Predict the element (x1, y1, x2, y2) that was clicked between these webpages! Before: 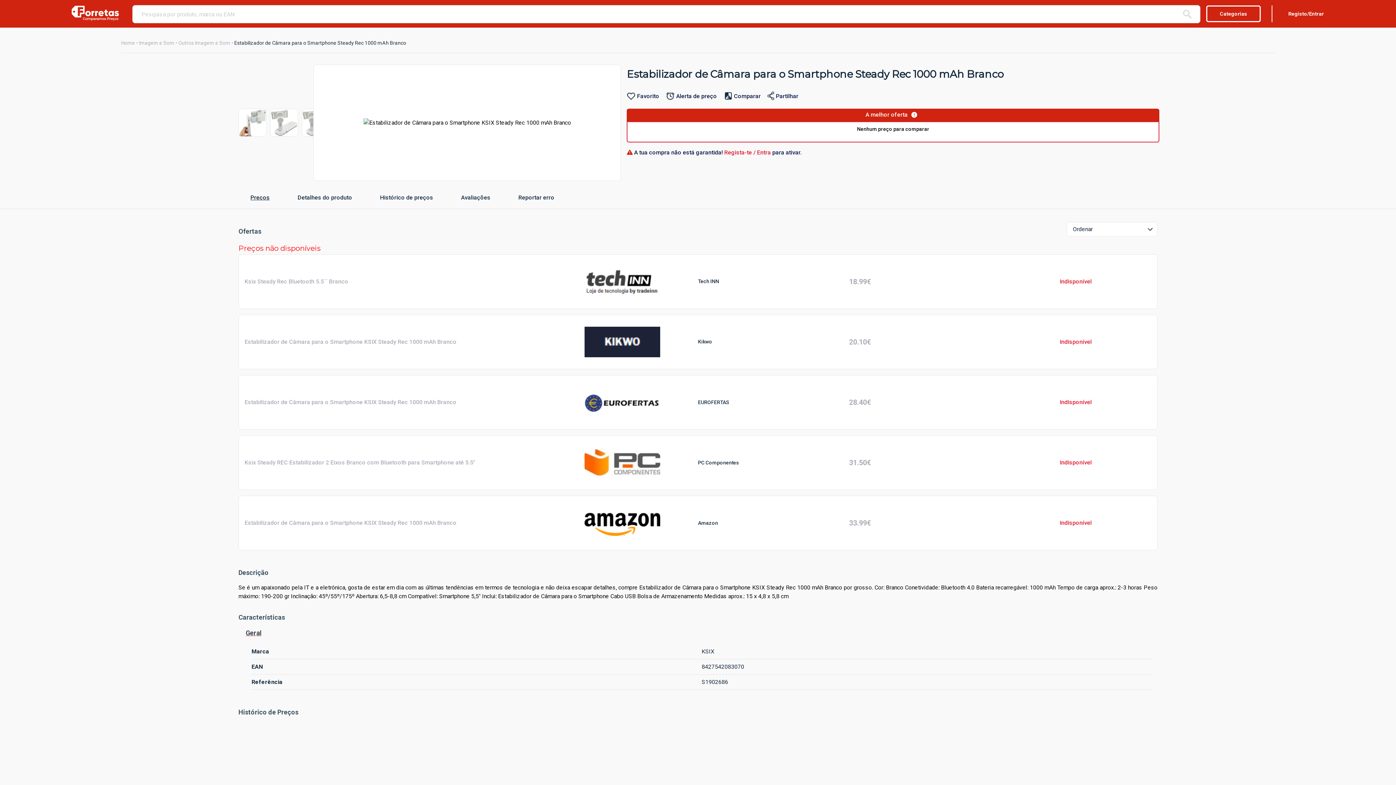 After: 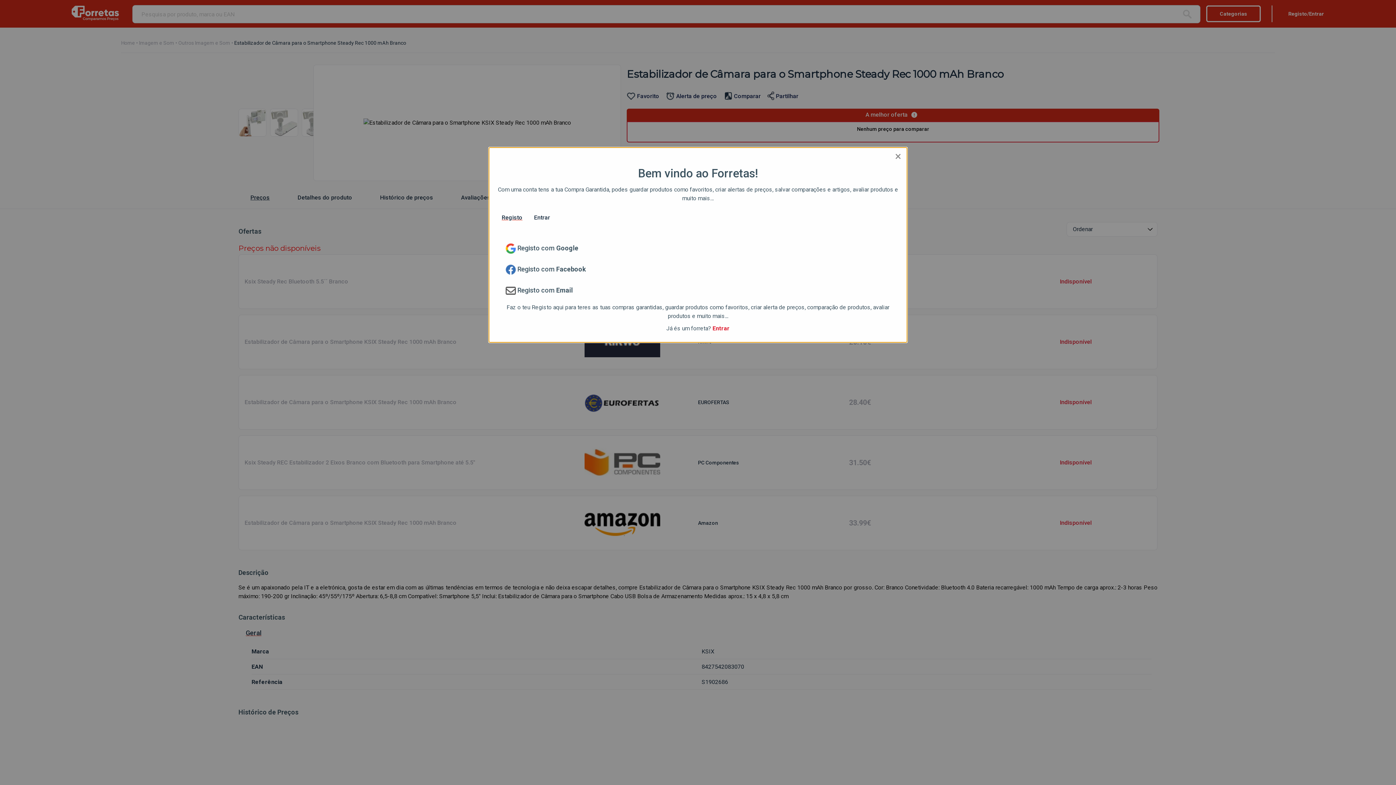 Action: label: Registo/Entrar bbox: (1272, 5, 1326, 22)